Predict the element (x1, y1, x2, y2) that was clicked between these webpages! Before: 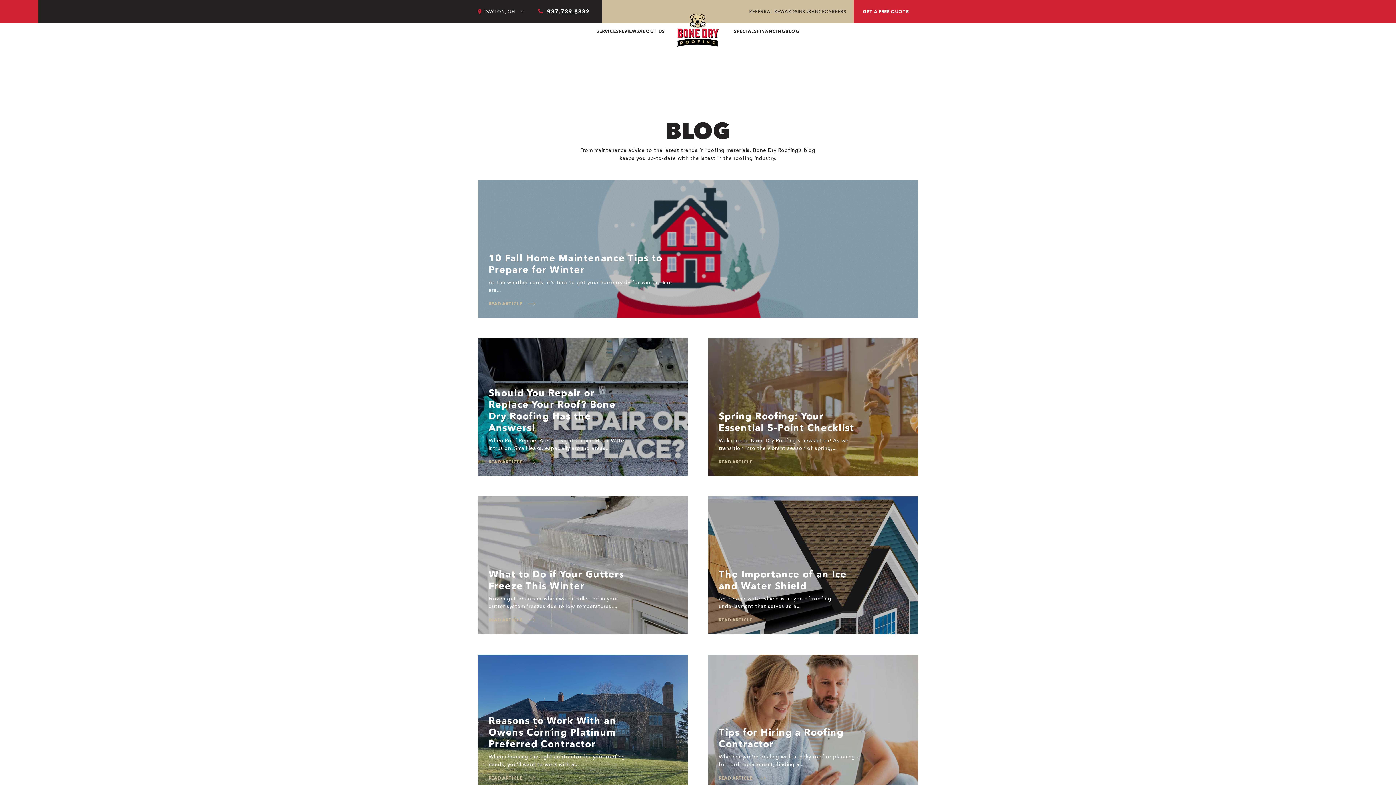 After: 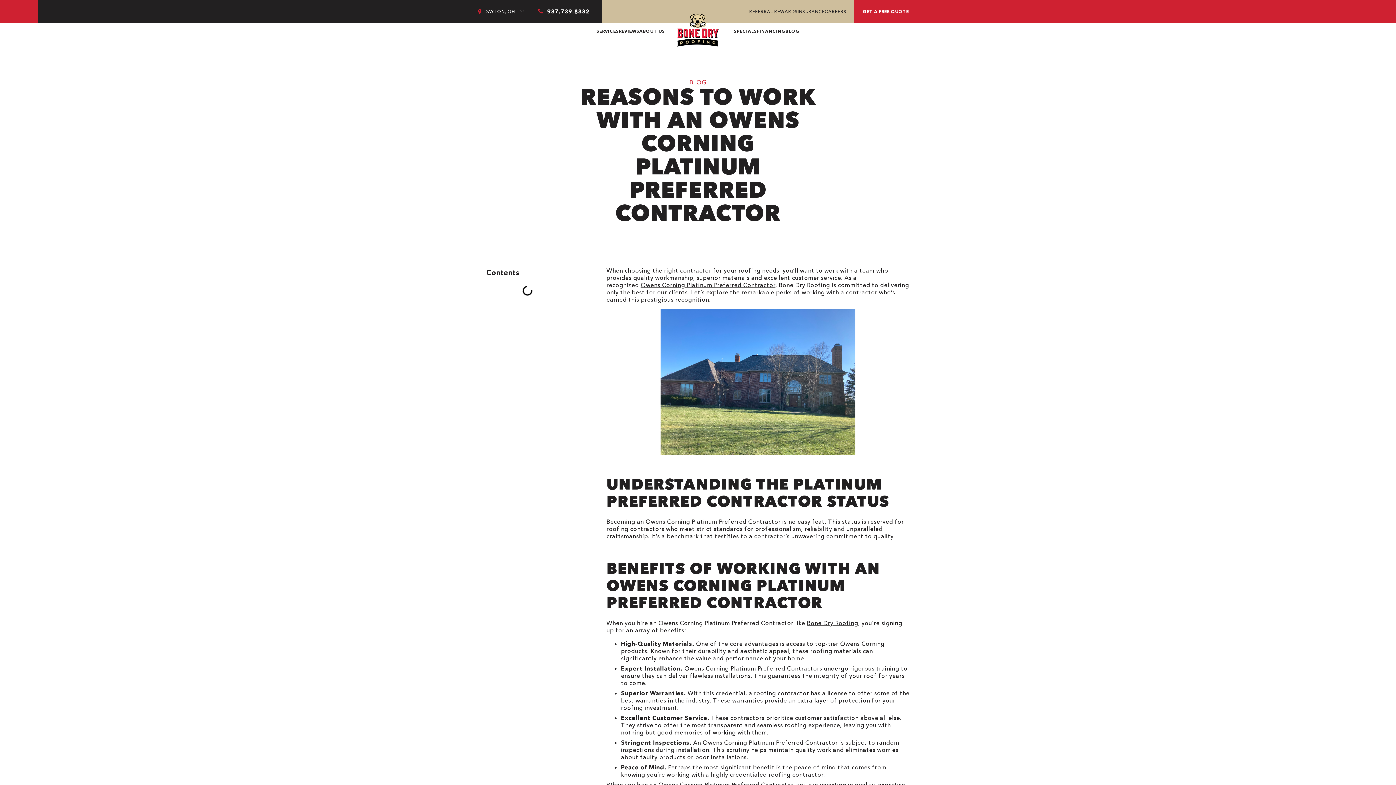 Action: label: READ ARTICLE bbox: (488, 775, 535, 781)